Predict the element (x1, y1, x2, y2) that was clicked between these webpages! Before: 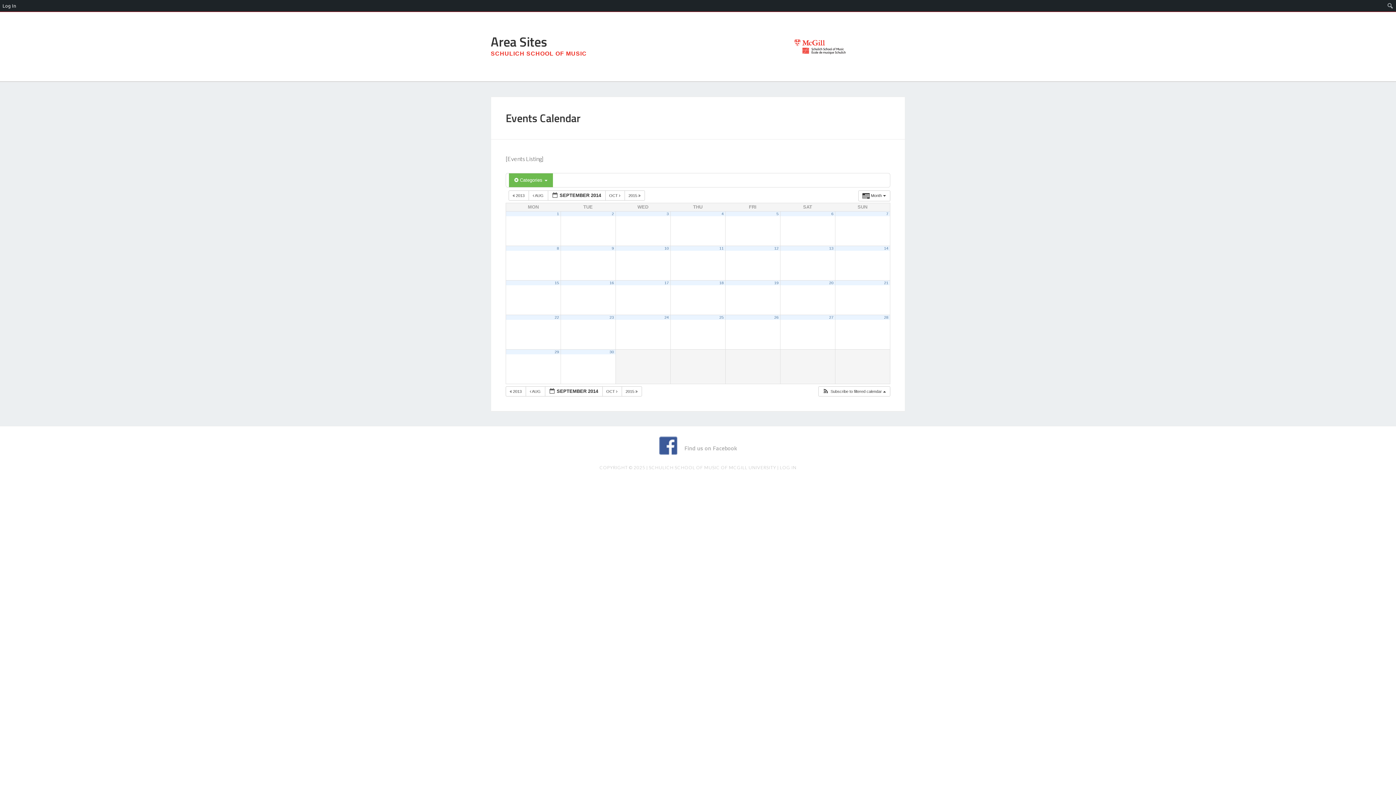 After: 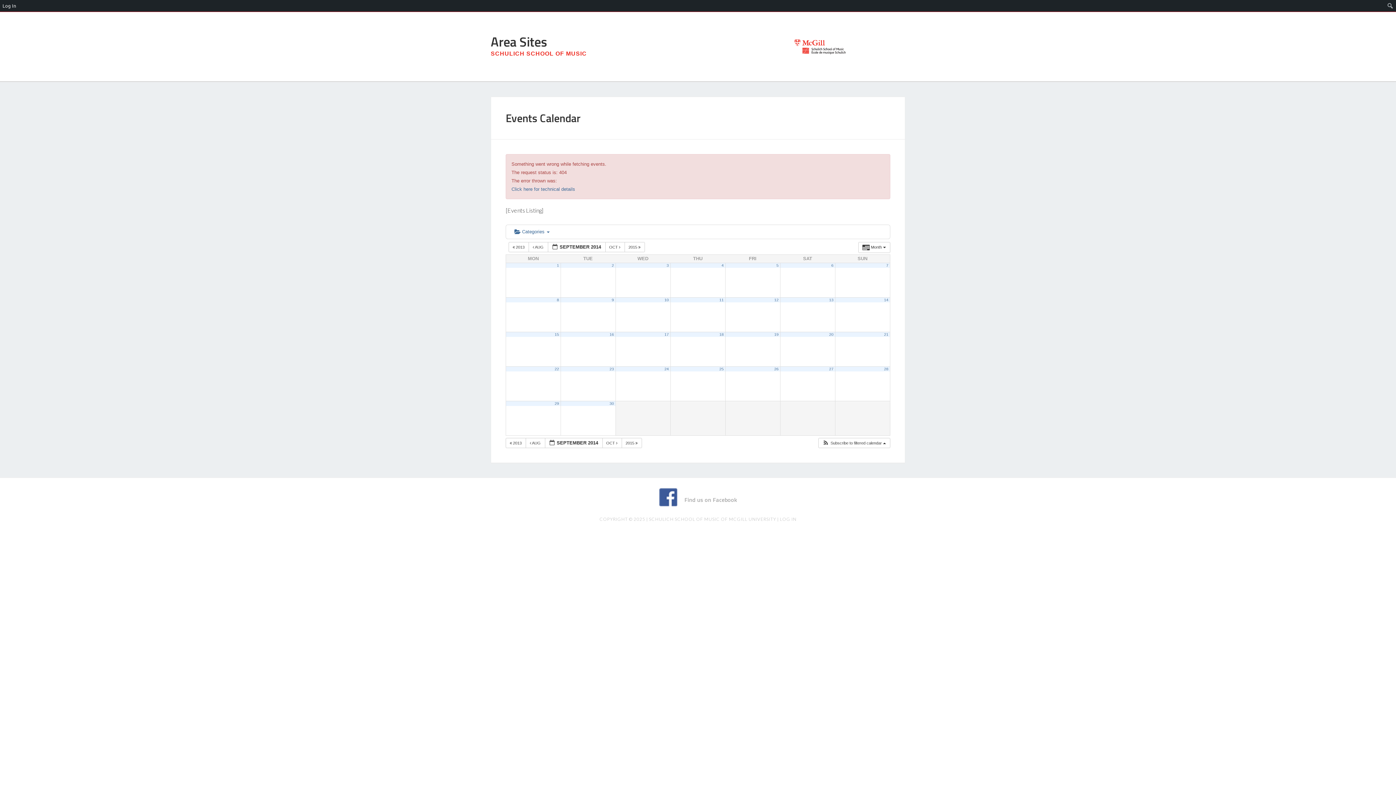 Action: label: 4 bbox: (721, 211, 723, 216)